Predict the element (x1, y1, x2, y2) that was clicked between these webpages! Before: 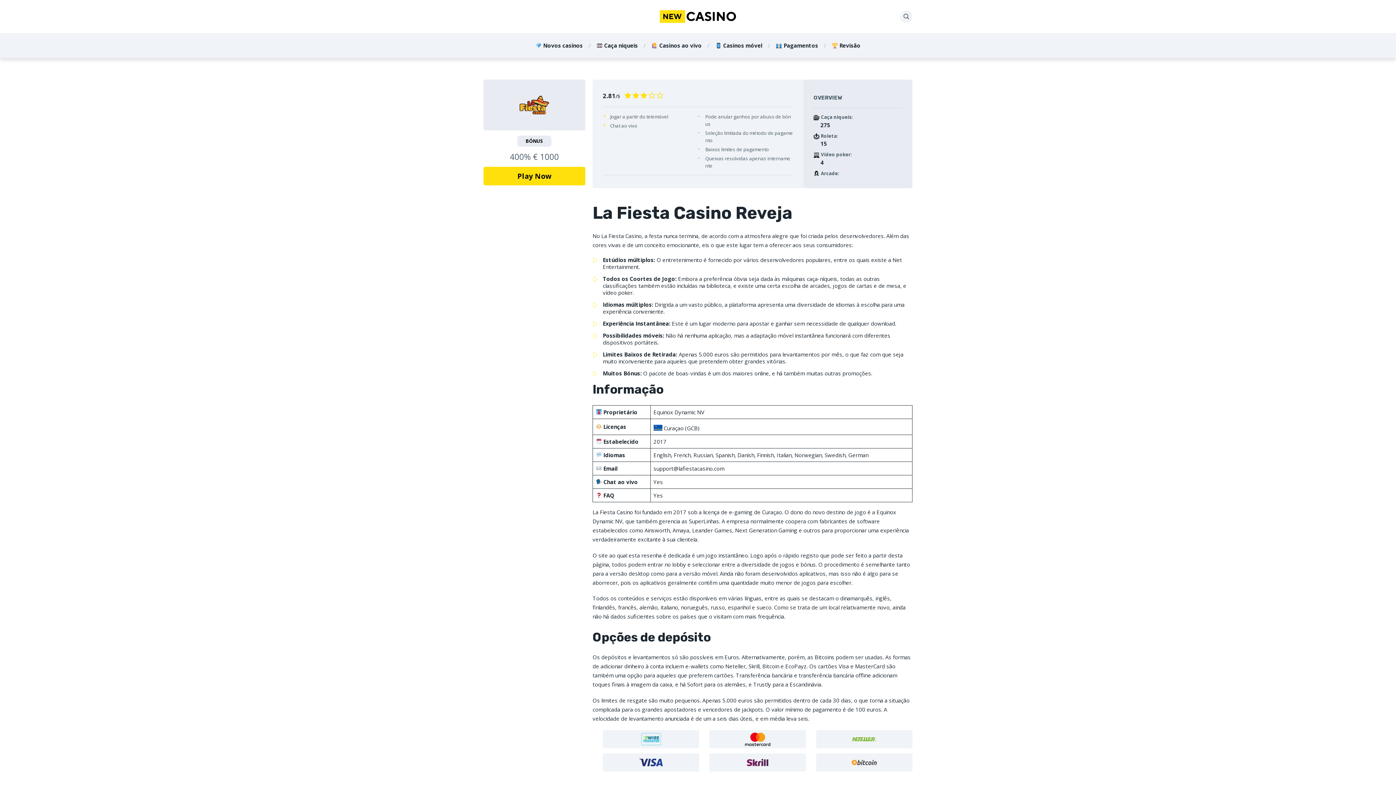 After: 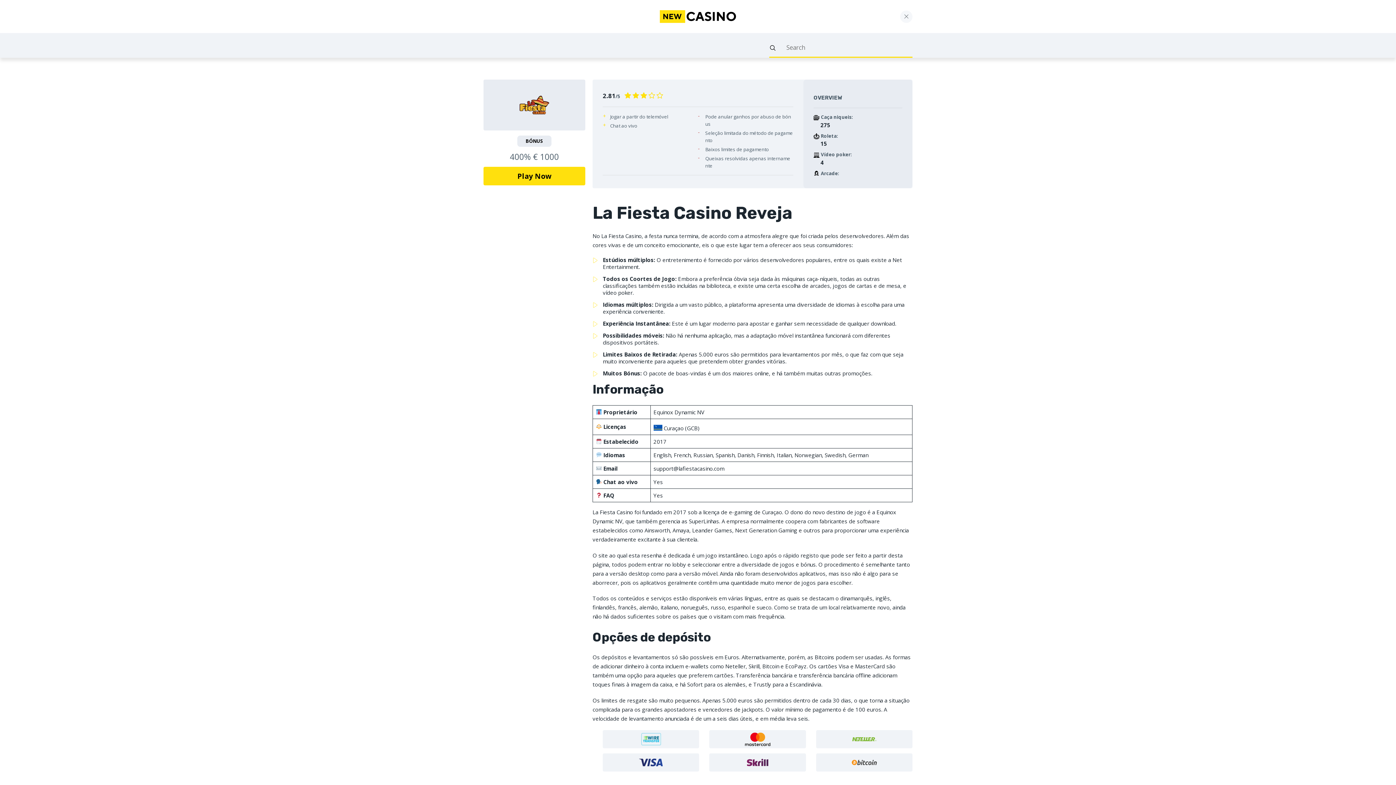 Action: bbox: (900, 10, 912, 22)